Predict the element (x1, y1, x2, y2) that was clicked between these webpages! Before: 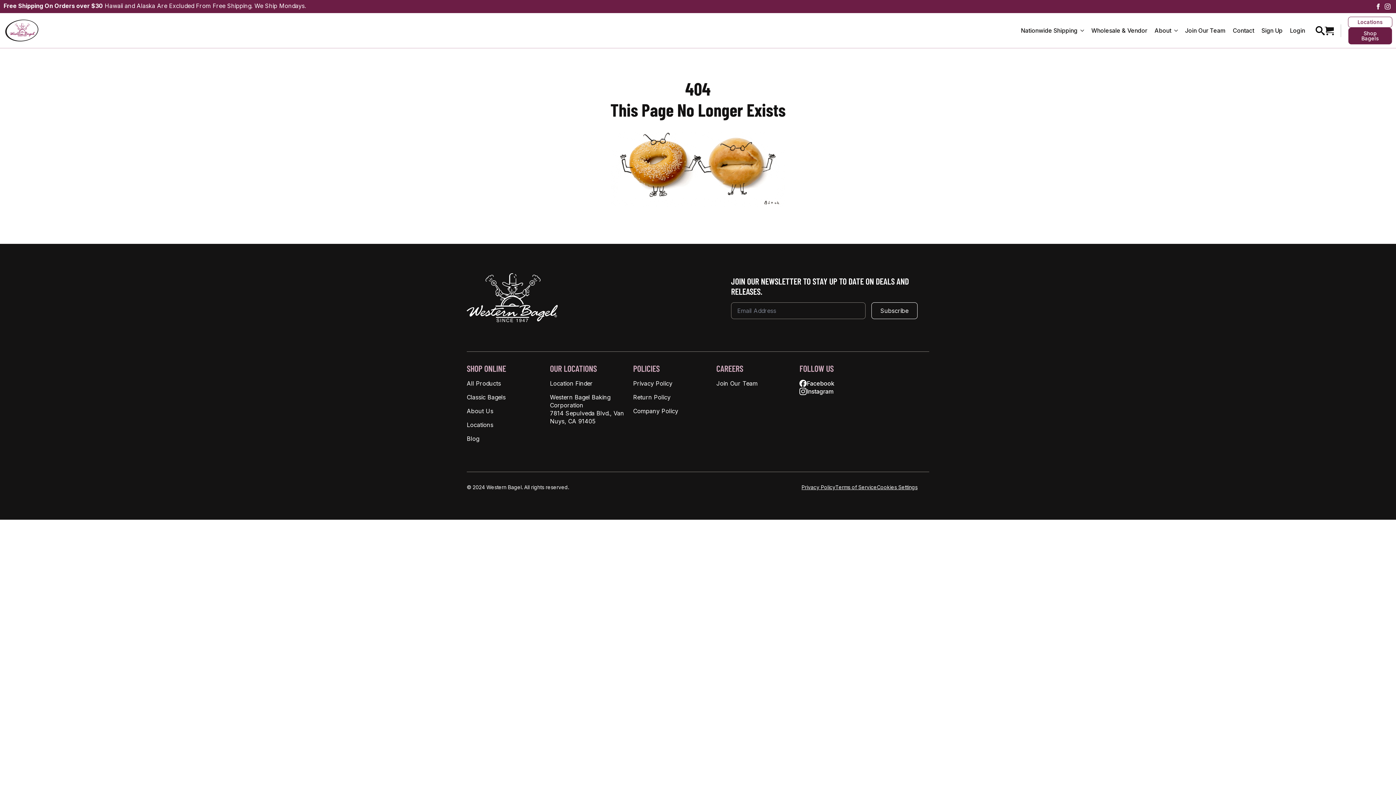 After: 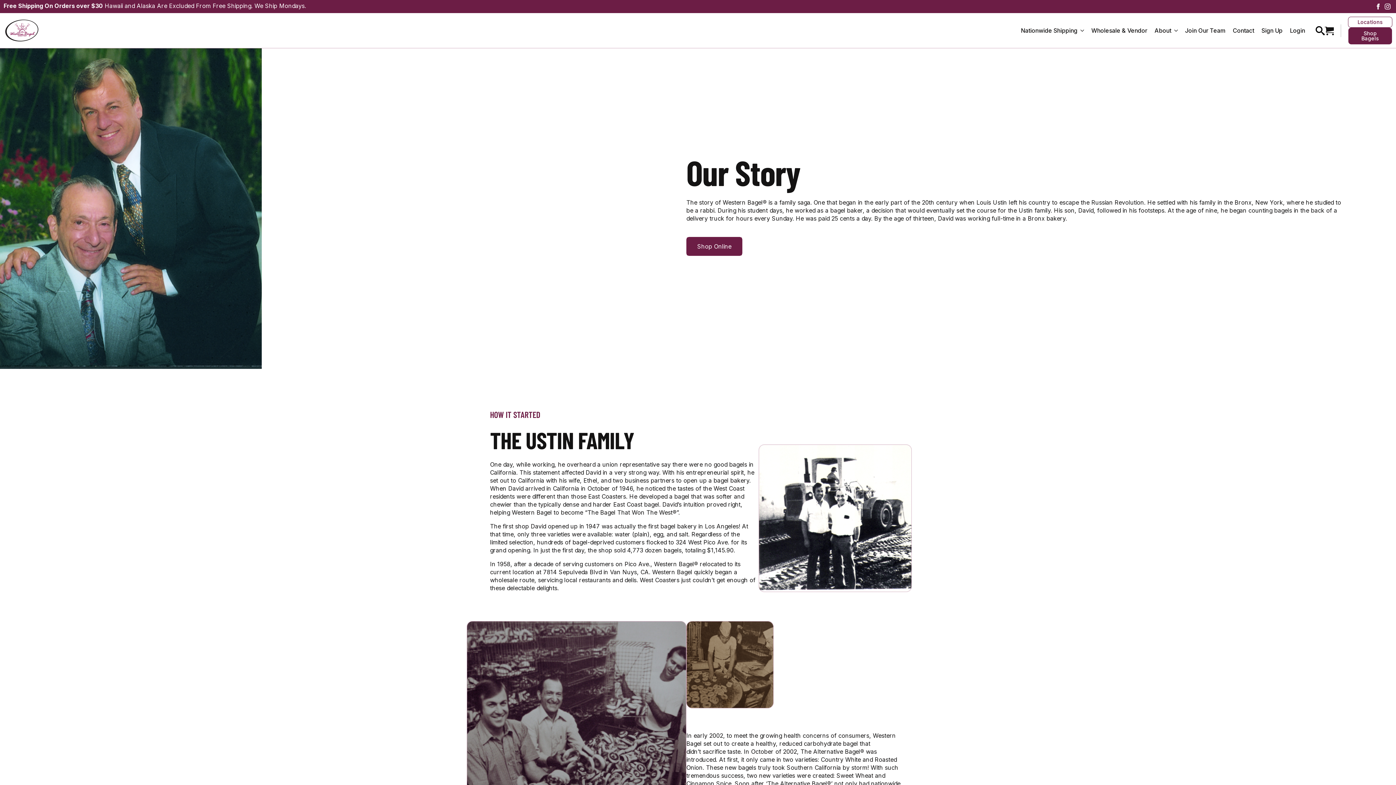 Action: bbox: (466, 407, 493, 414) label: About Us